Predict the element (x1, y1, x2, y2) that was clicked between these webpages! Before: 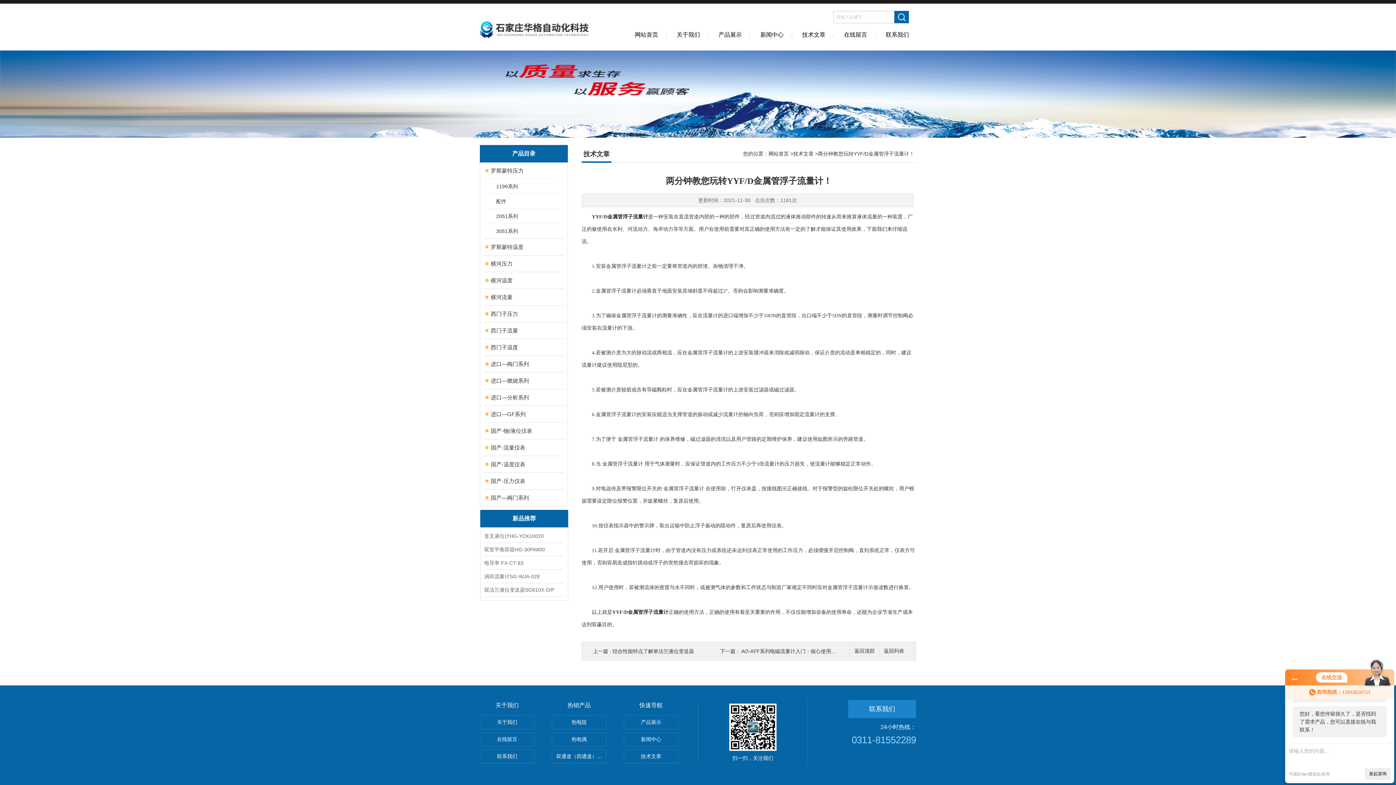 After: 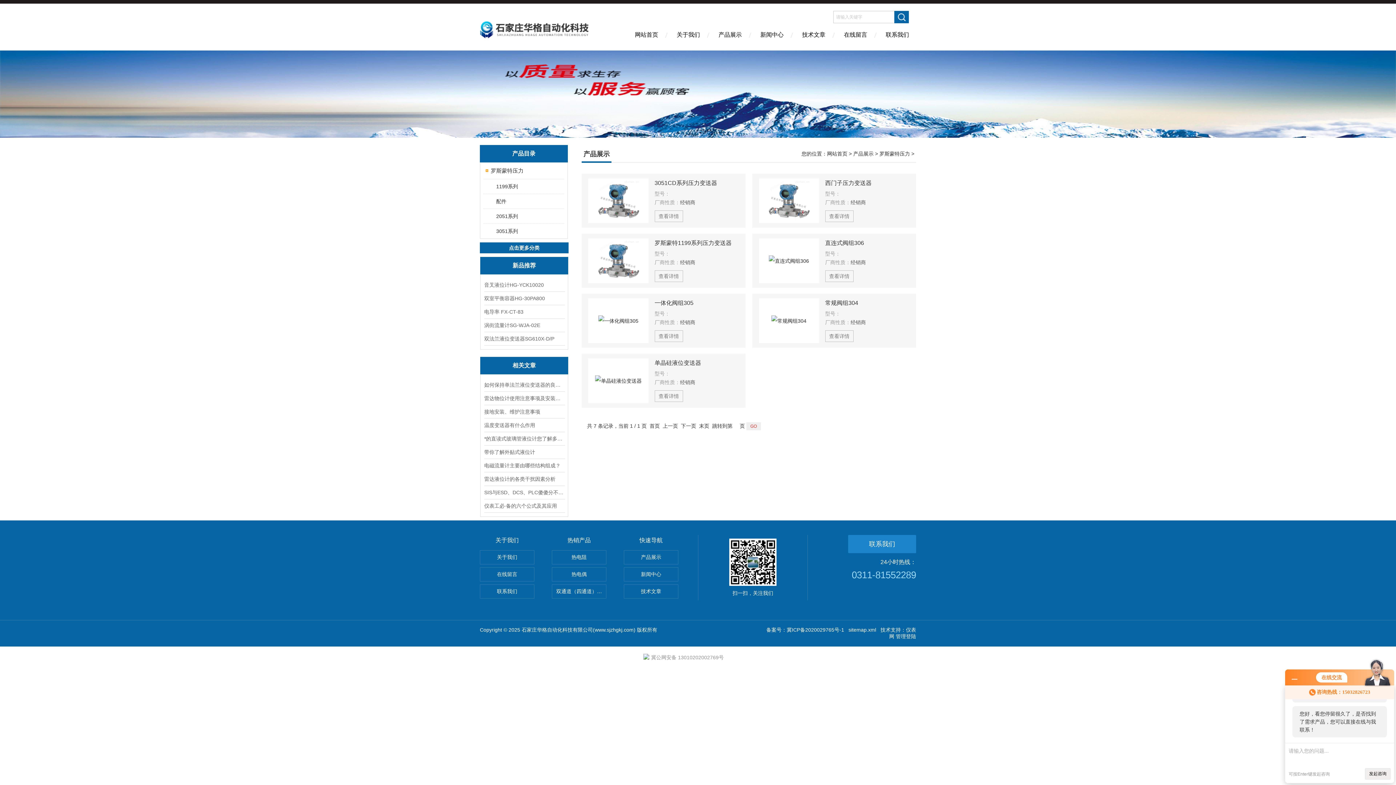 Action: bbox: (483, 162, 558, 178) label: 罗斯蒙特压力